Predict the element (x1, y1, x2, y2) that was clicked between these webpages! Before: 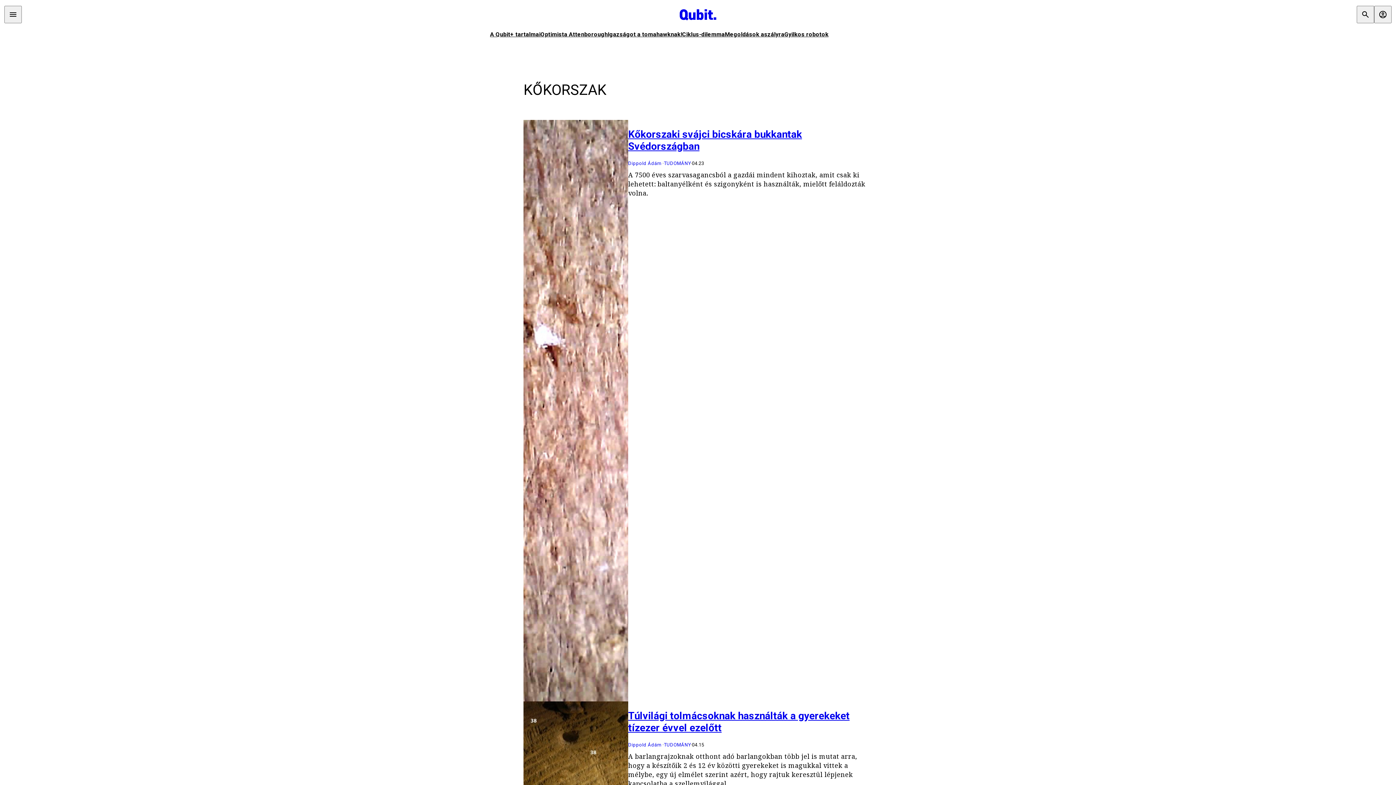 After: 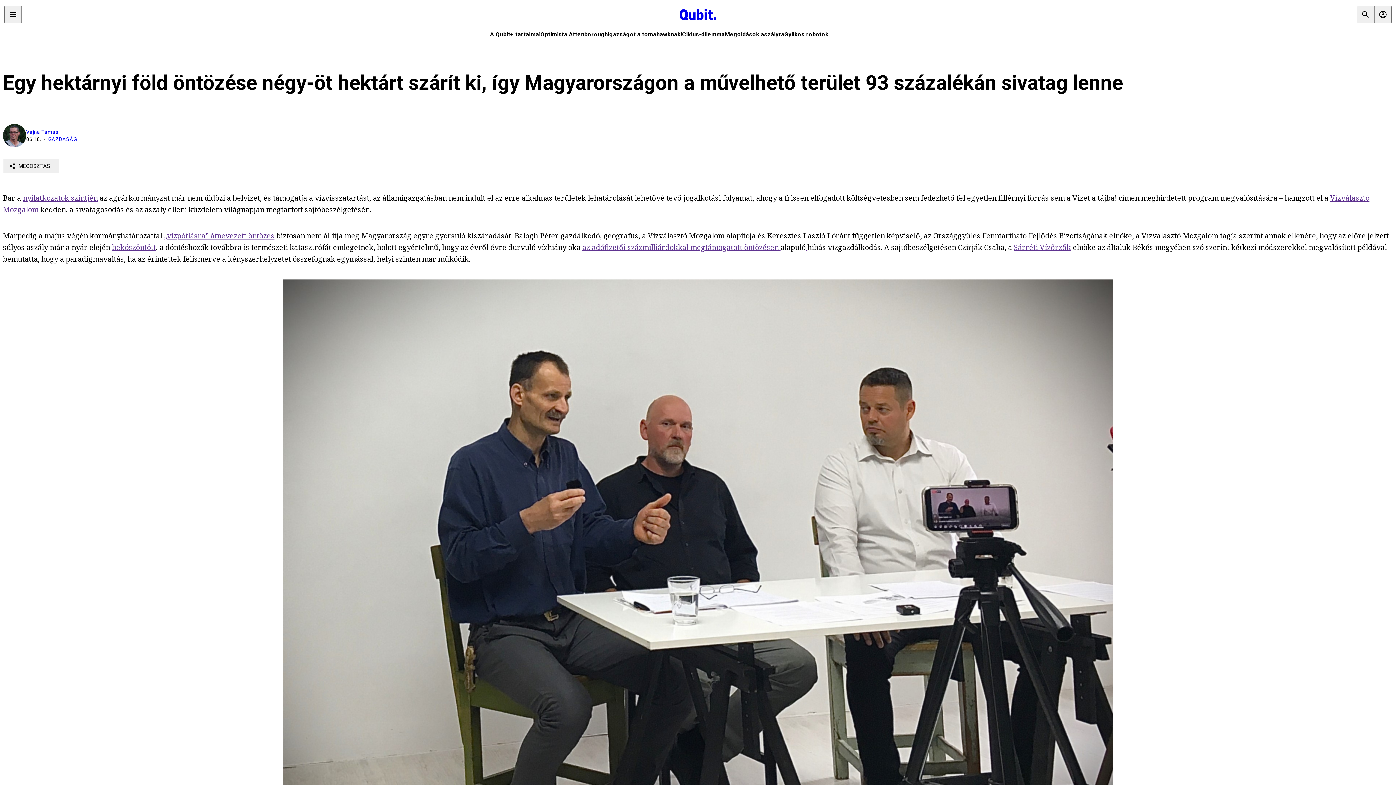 Action: label: Megoldások aszályra bbox: (725, 30, 784, 37)